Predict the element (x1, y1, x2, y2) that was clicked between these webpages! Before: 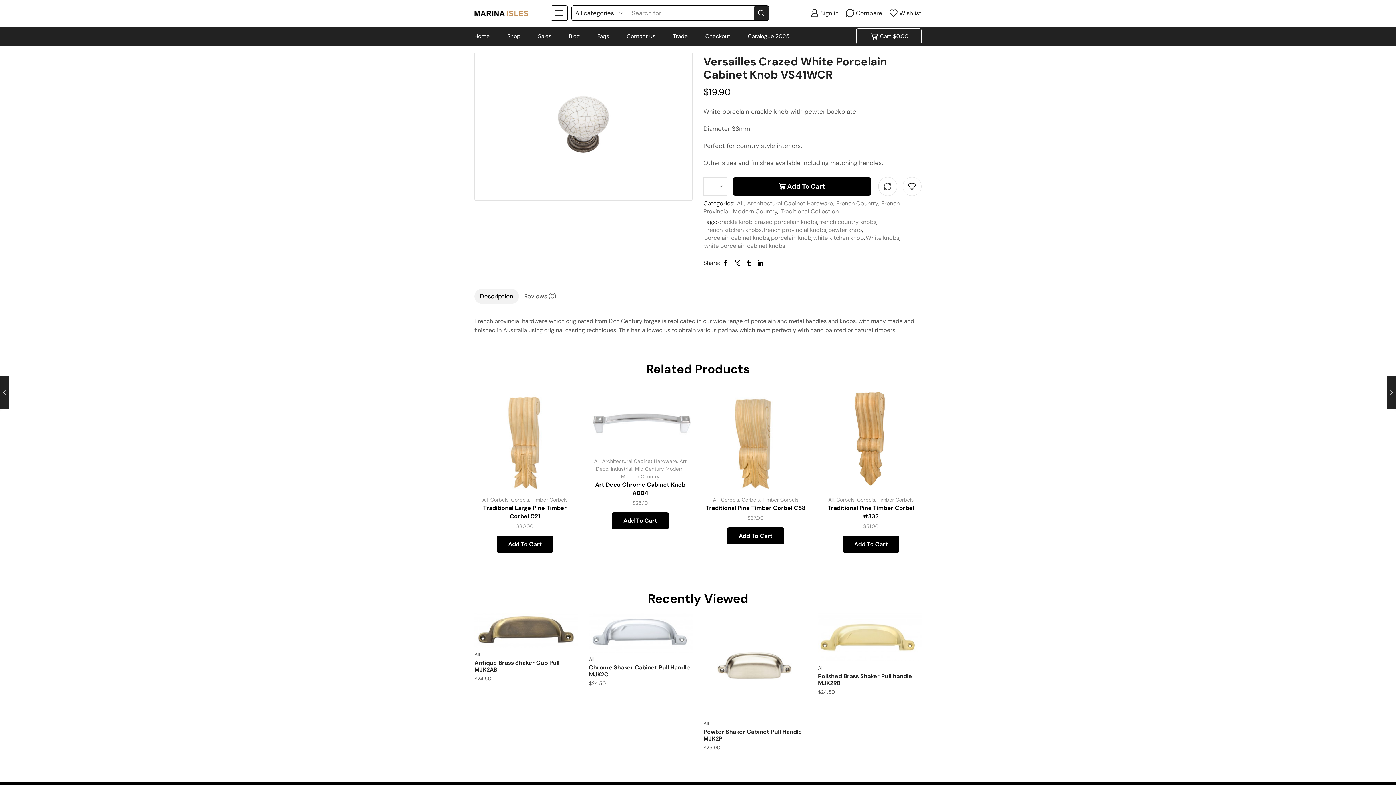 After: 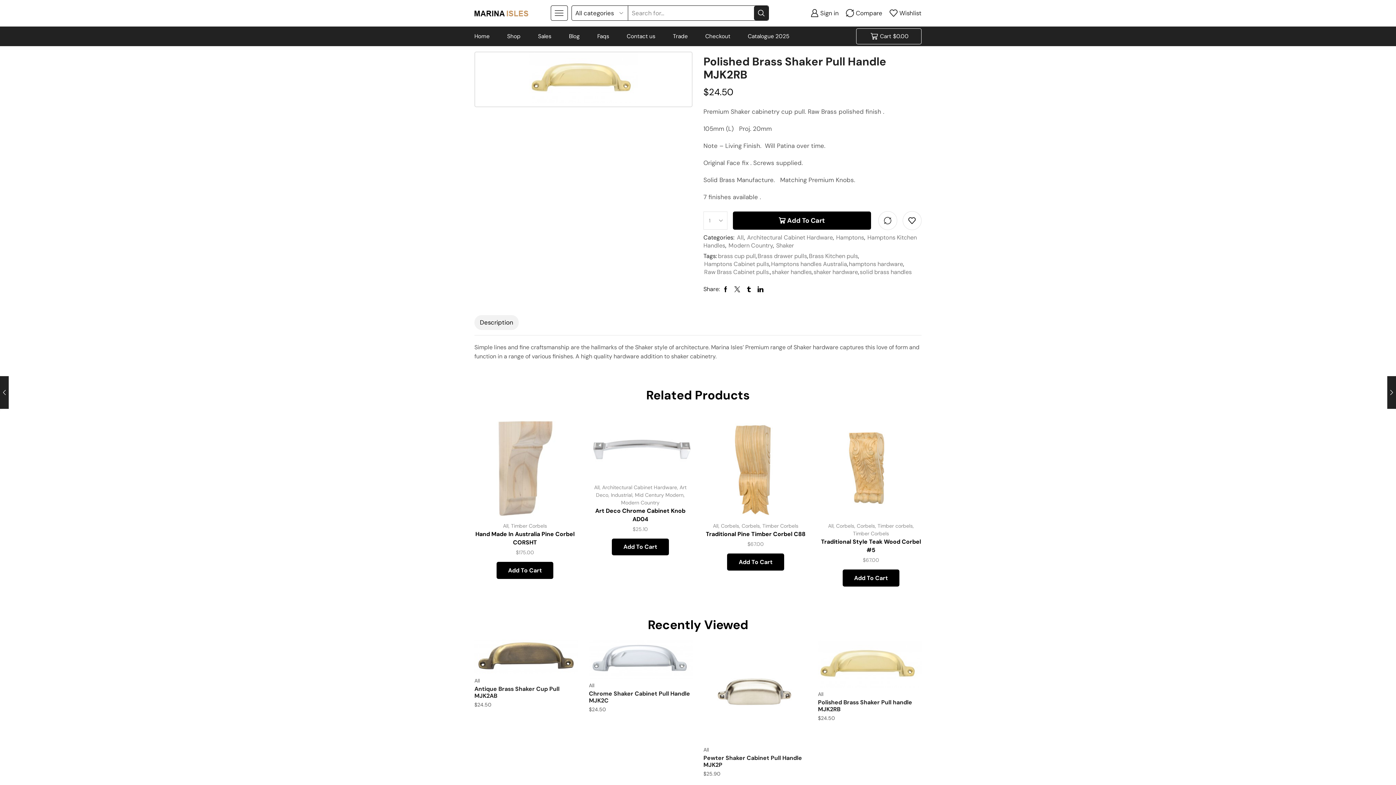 Action: bbox: (818, 672, 912, 687) label: Polished Brass Shaker Pull handle MJK2RB